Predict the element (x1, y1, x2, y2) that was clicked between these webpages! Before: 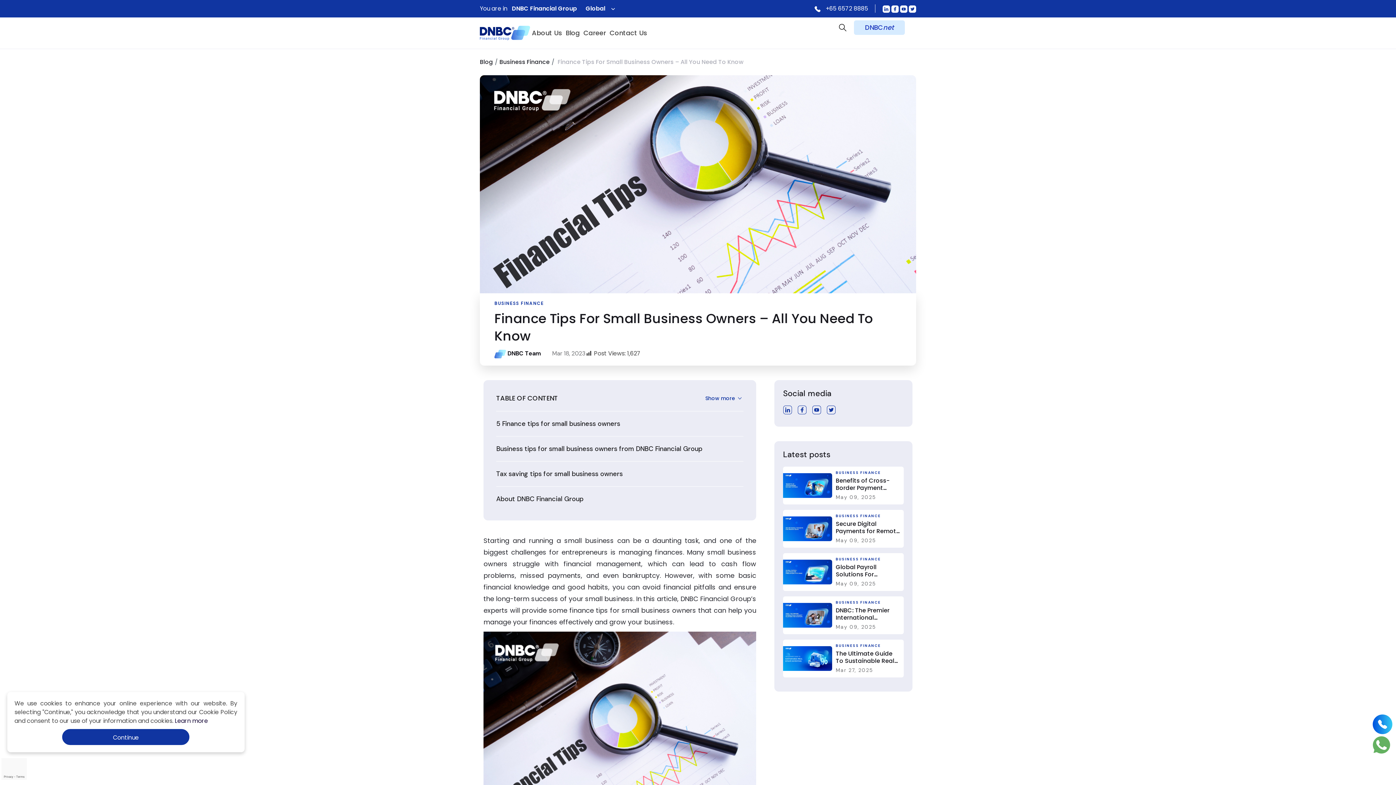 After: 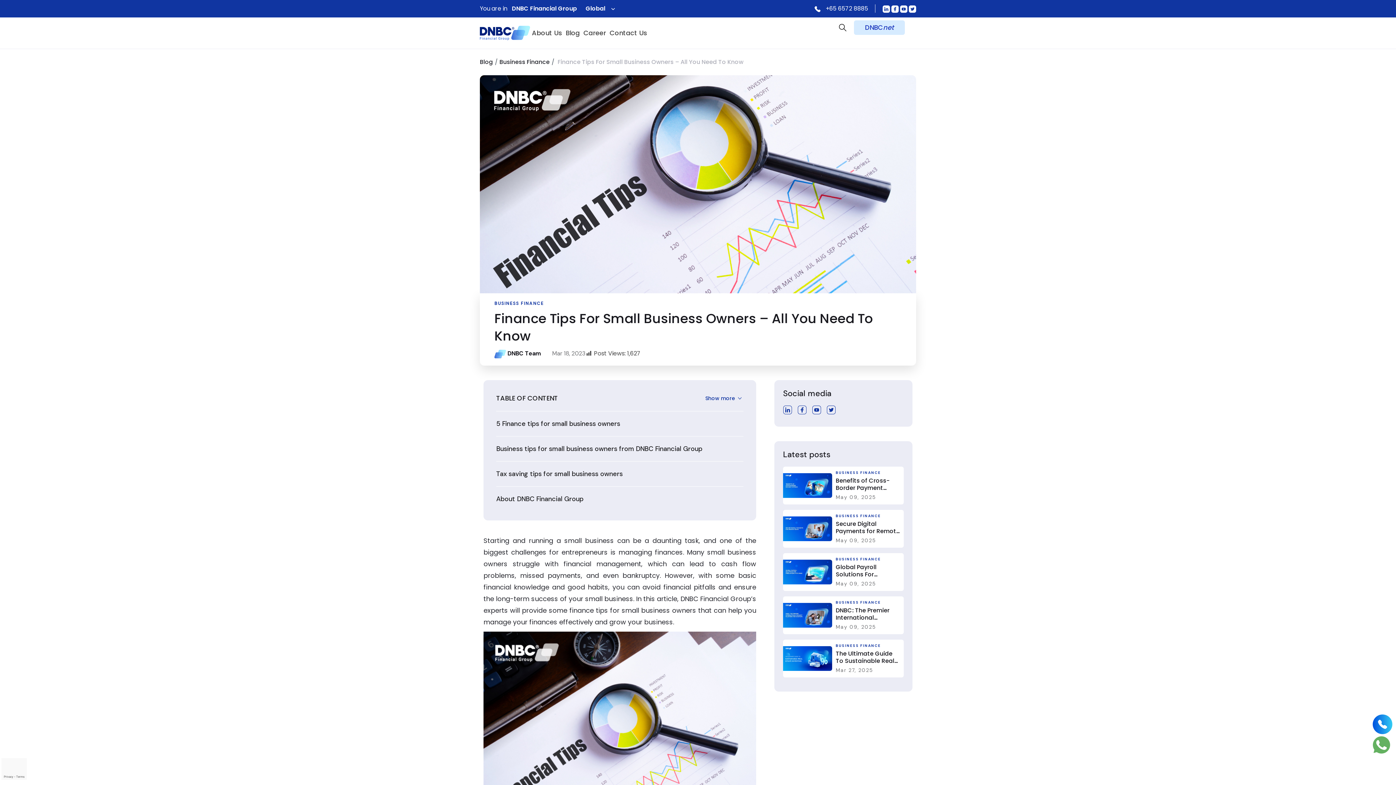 Action: bbox: (62, 729, 189, 745) label: Continue